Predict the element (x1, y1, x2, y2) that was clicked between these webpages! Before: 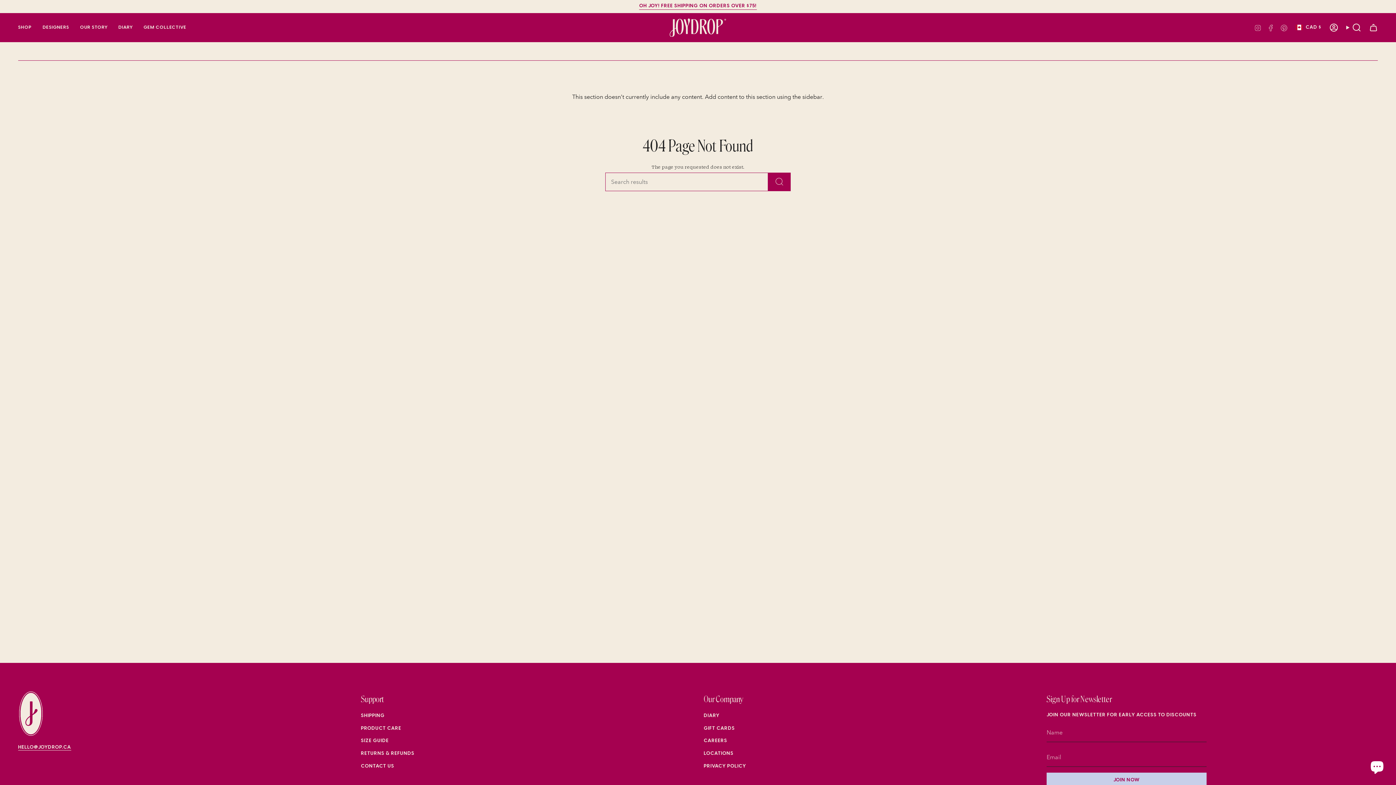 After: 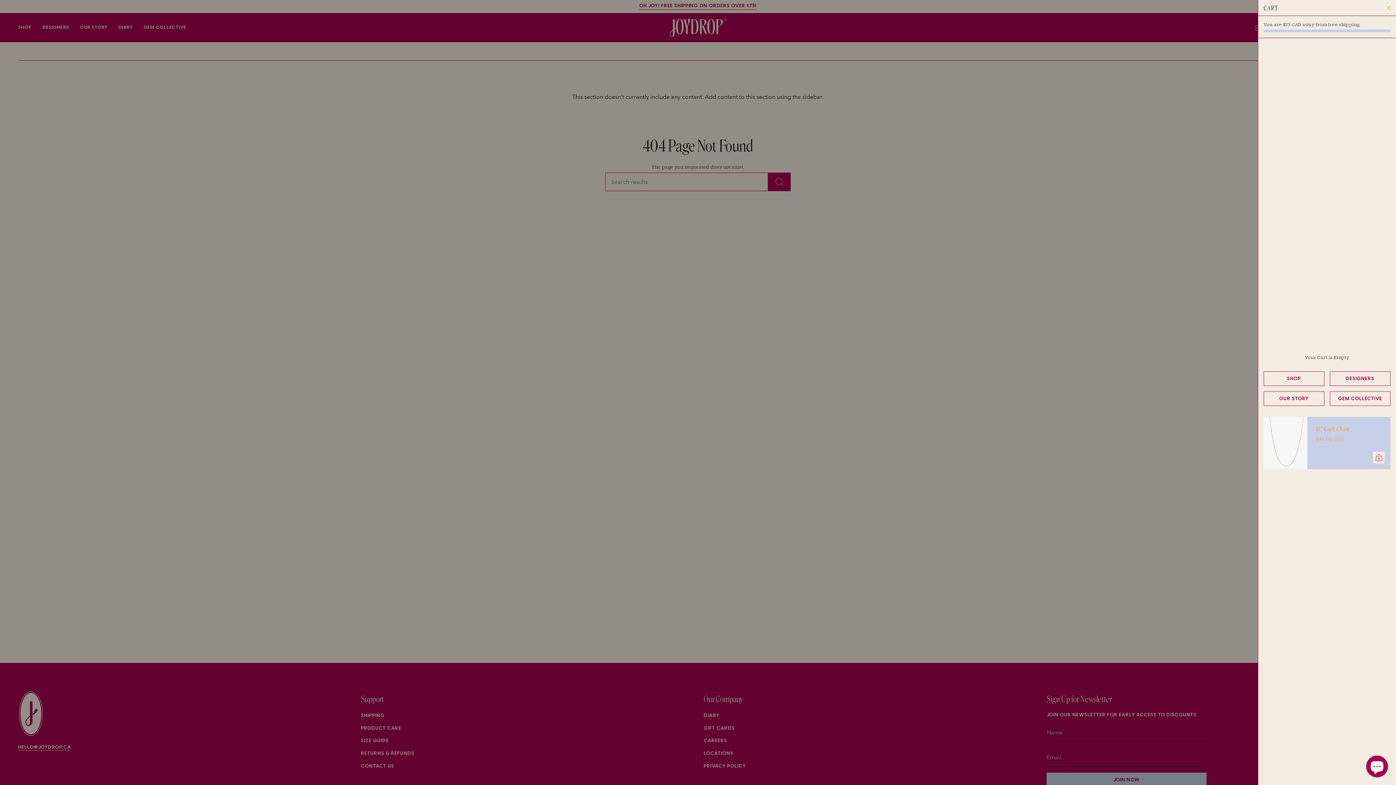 Action: bbox: (1365, 21, 1382, 33) label: CART